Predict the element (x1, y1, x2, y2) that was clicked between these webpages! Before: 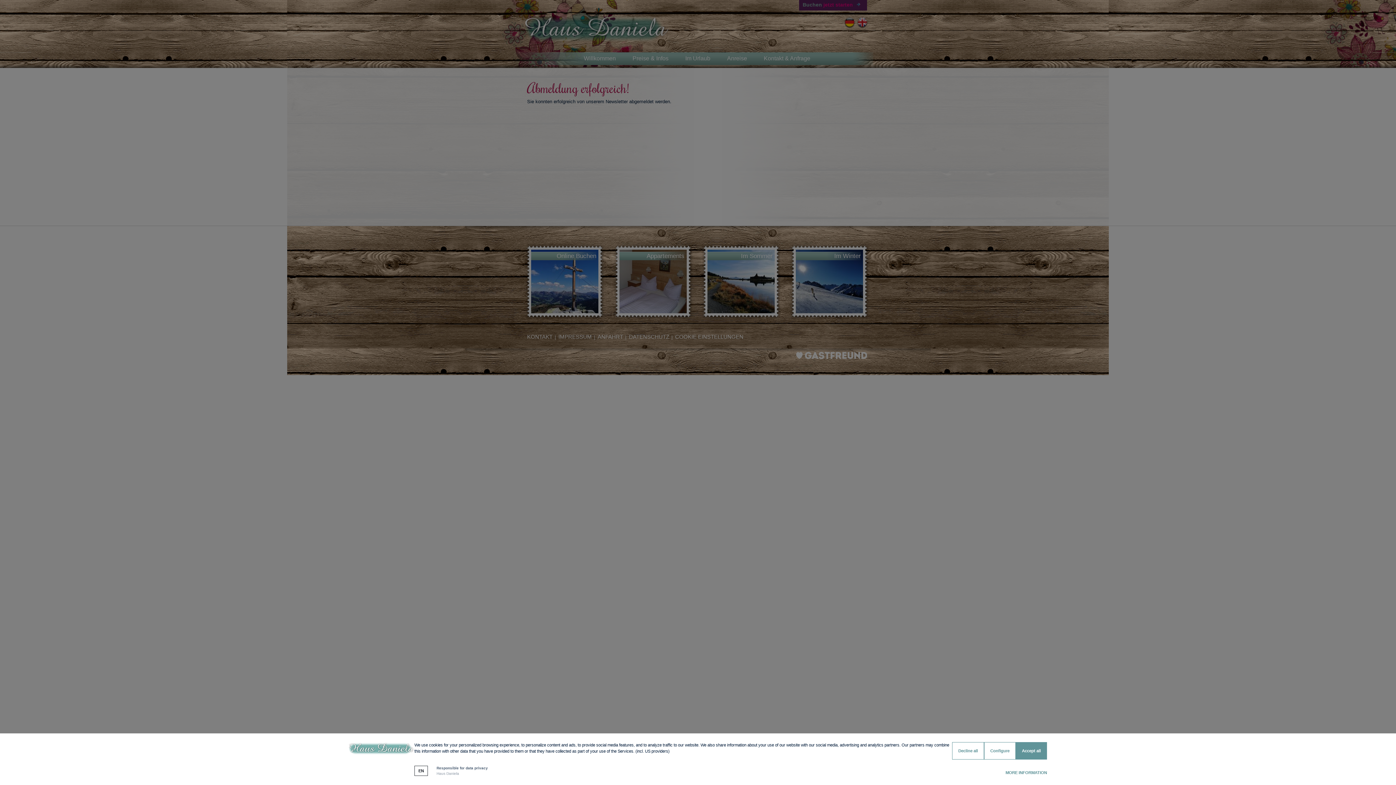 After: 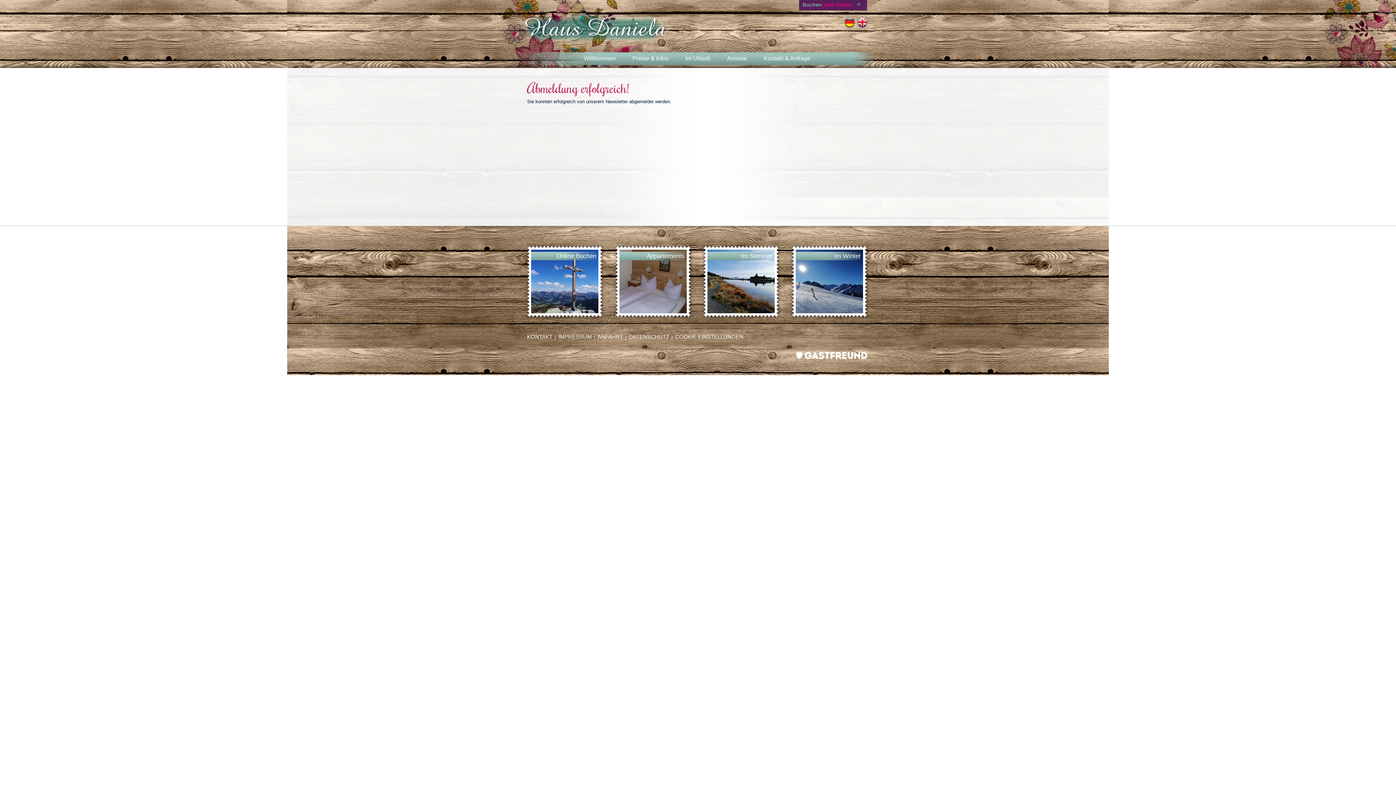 Action: label: Accept all bbox: (1016, 742, 1047, 760)